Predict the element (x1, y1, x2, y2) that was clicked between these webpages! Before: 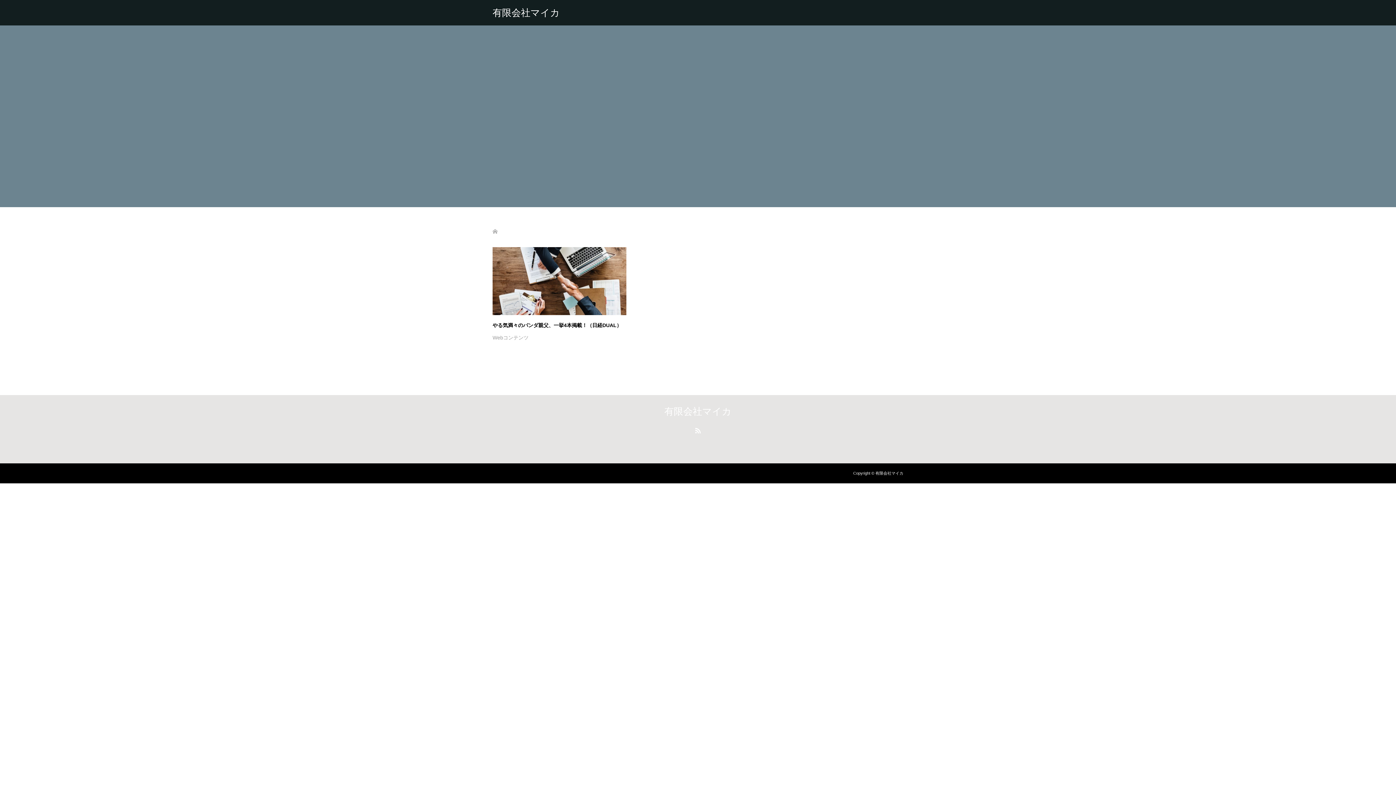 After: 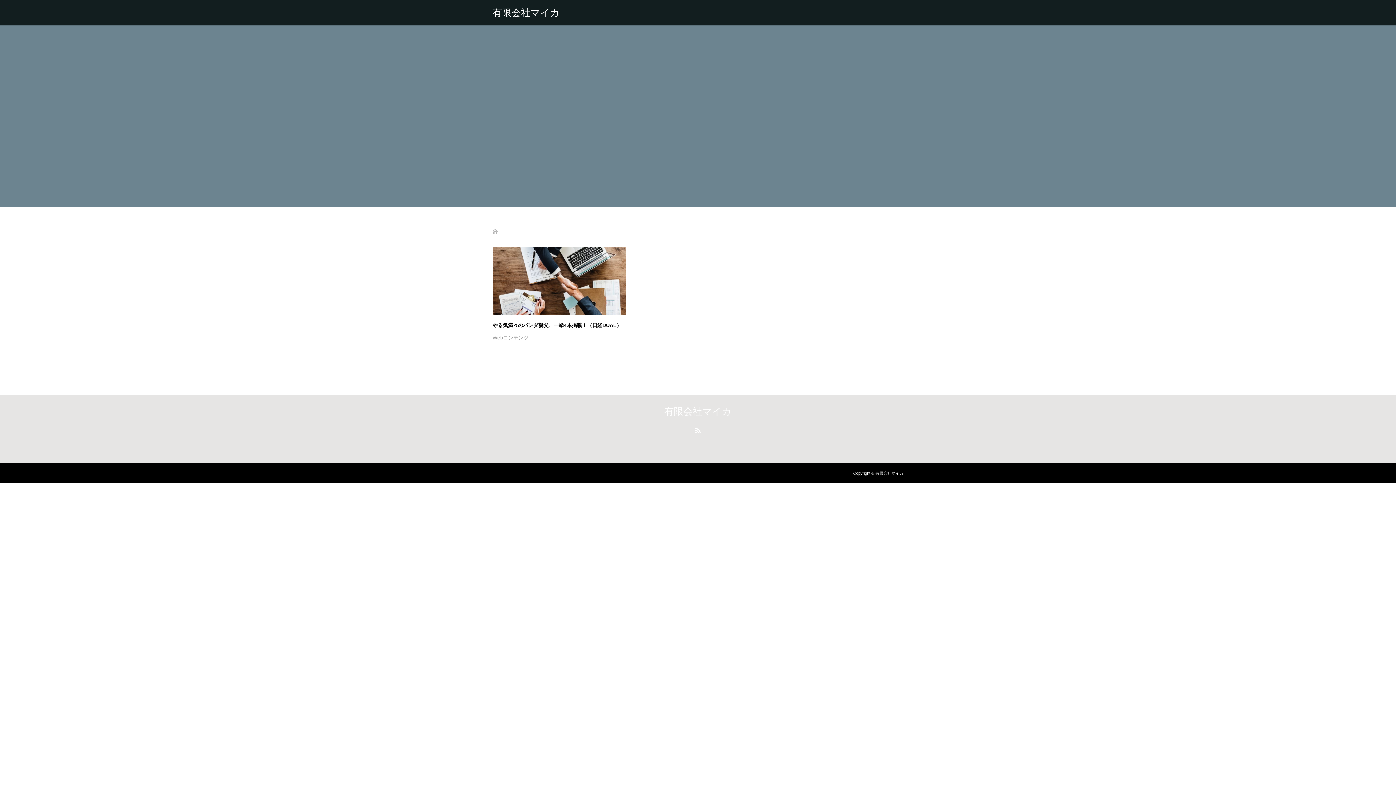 Action: bbox: (492, 247, 626, 315)